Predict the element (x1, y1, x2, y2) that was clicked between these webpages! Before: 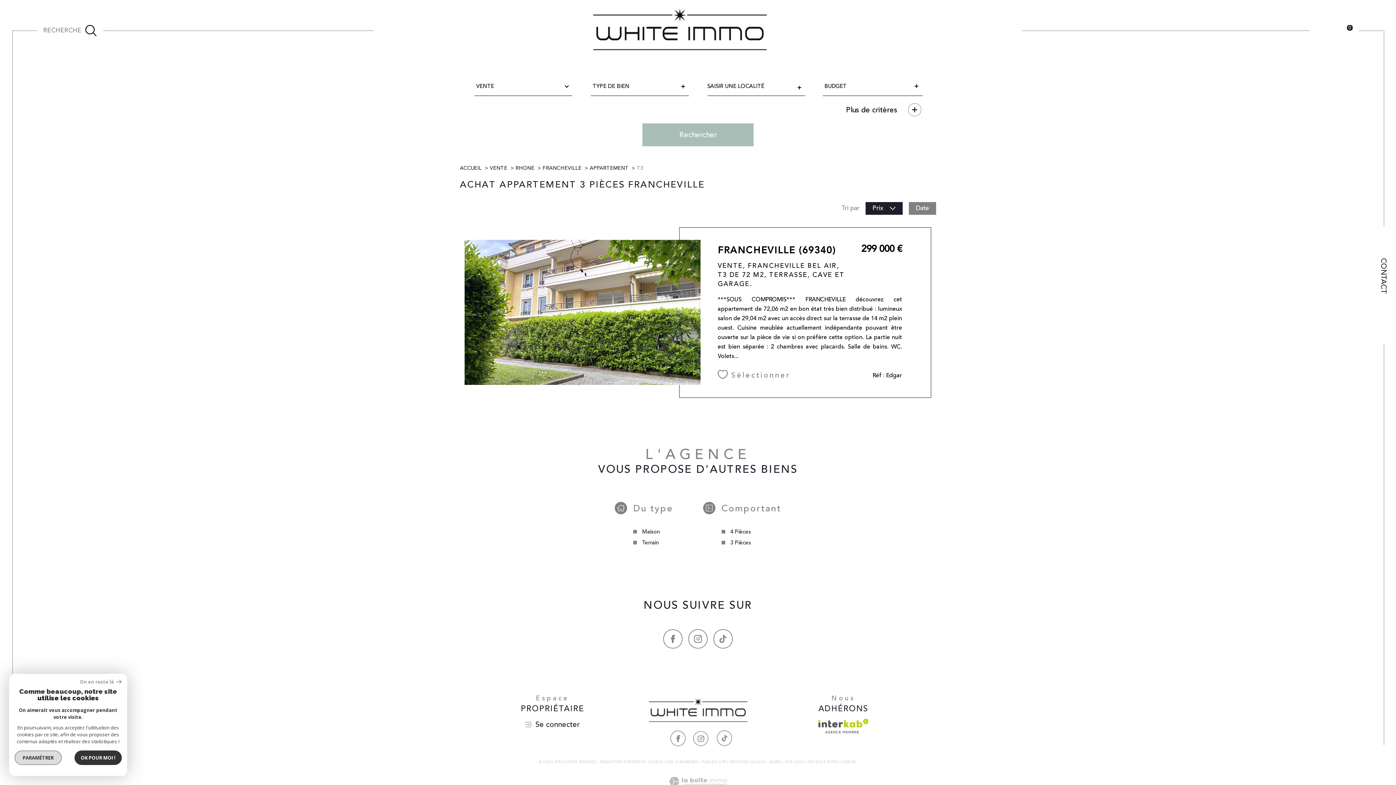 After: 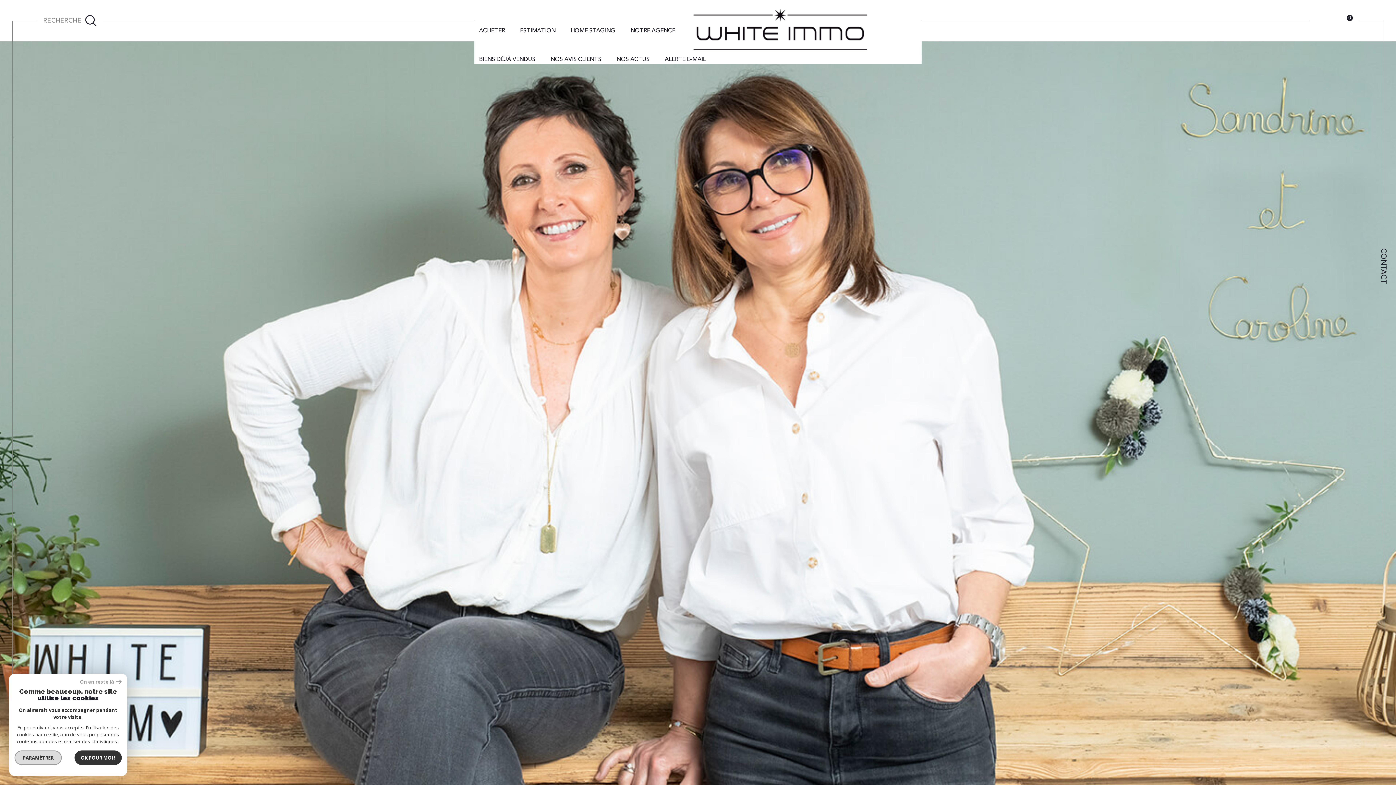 Action: label: ACCUEIL bbox: (460, 164, 481, 172)